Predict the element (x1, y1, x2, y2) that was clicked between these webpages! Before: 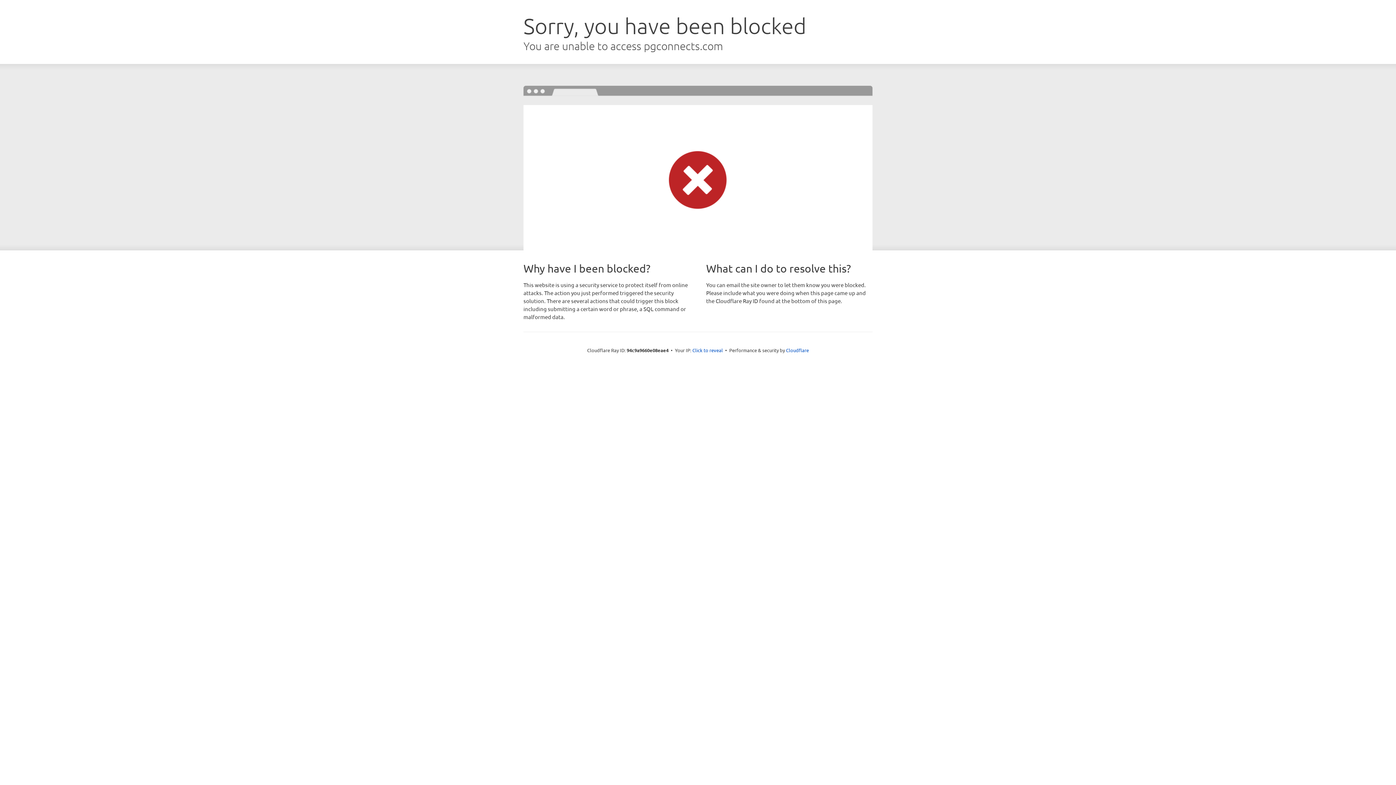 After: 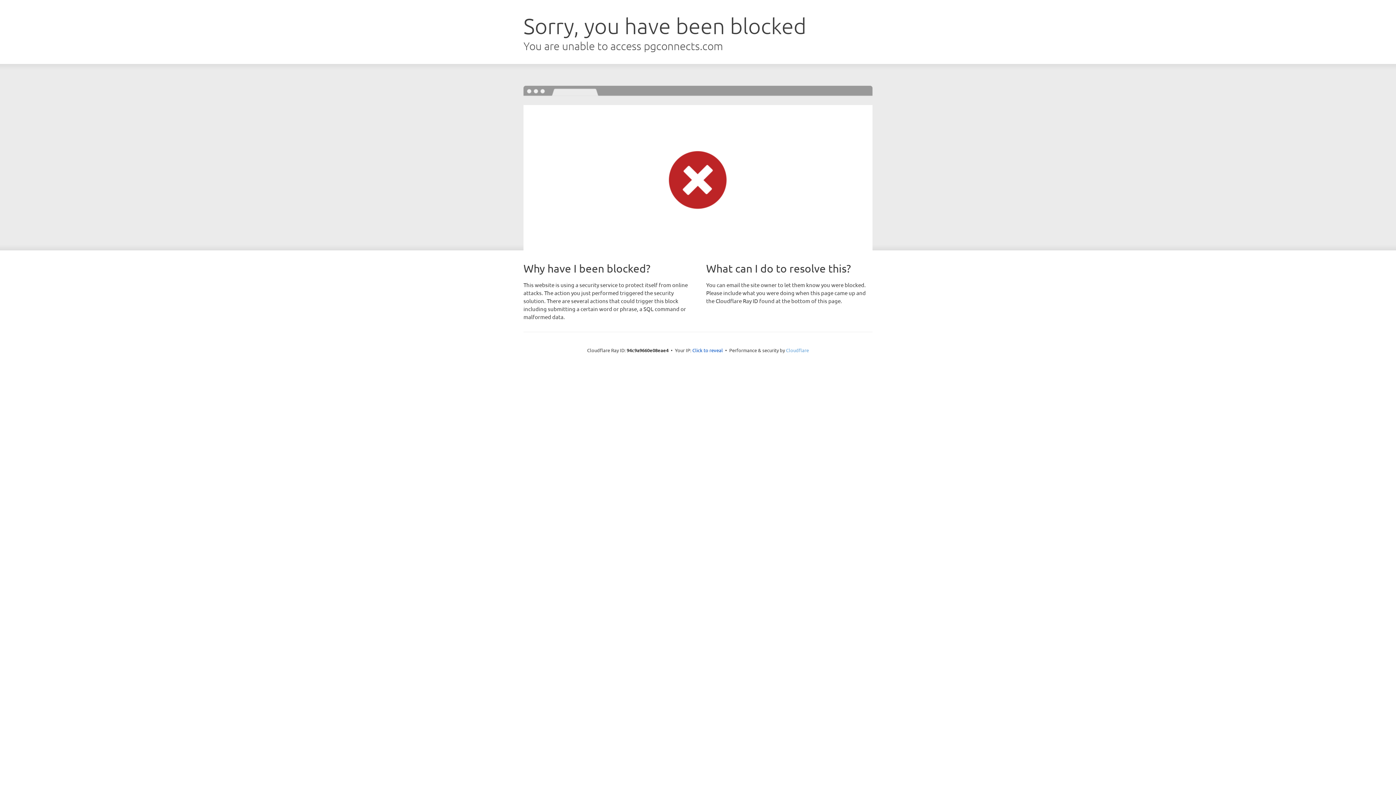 Action: bbox: (786, 347, 809, 353) label: Cloudflare